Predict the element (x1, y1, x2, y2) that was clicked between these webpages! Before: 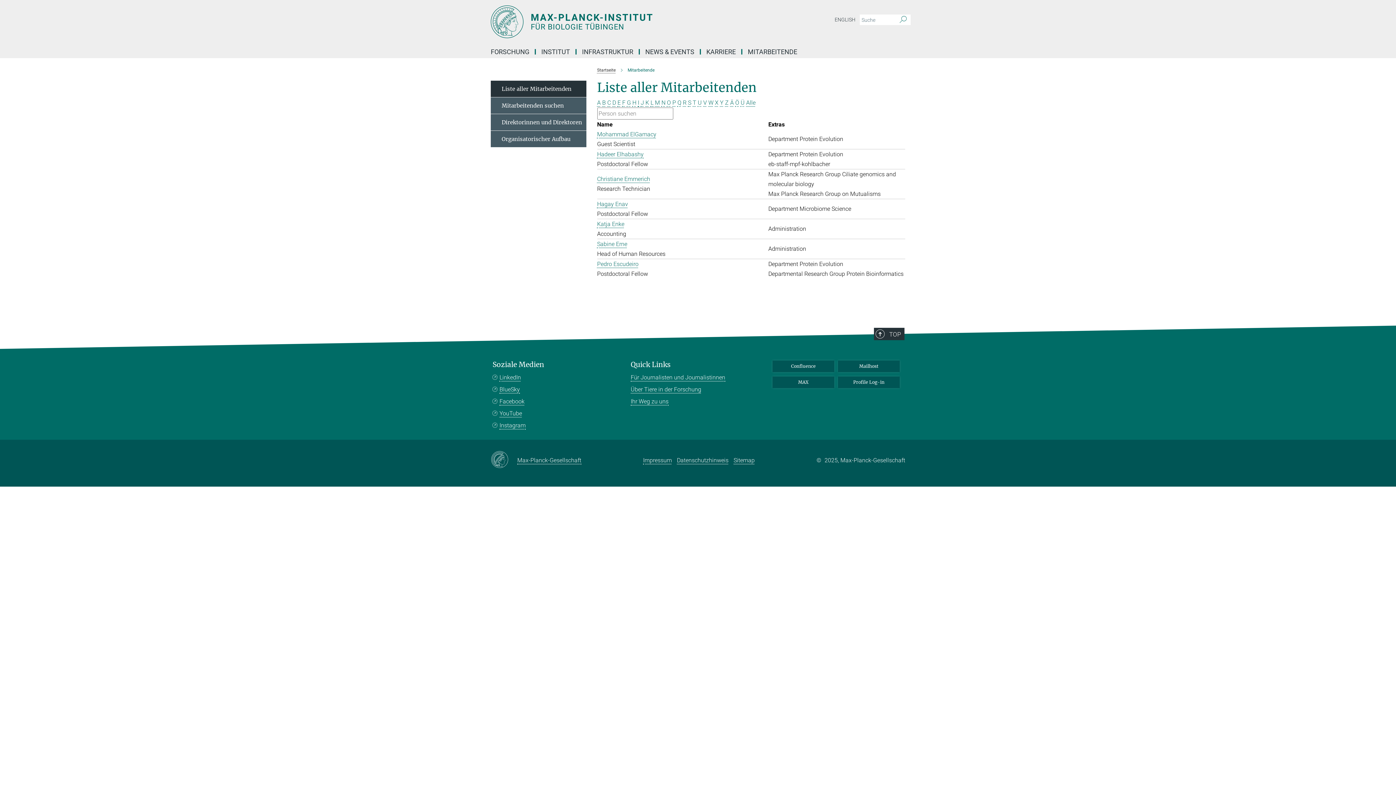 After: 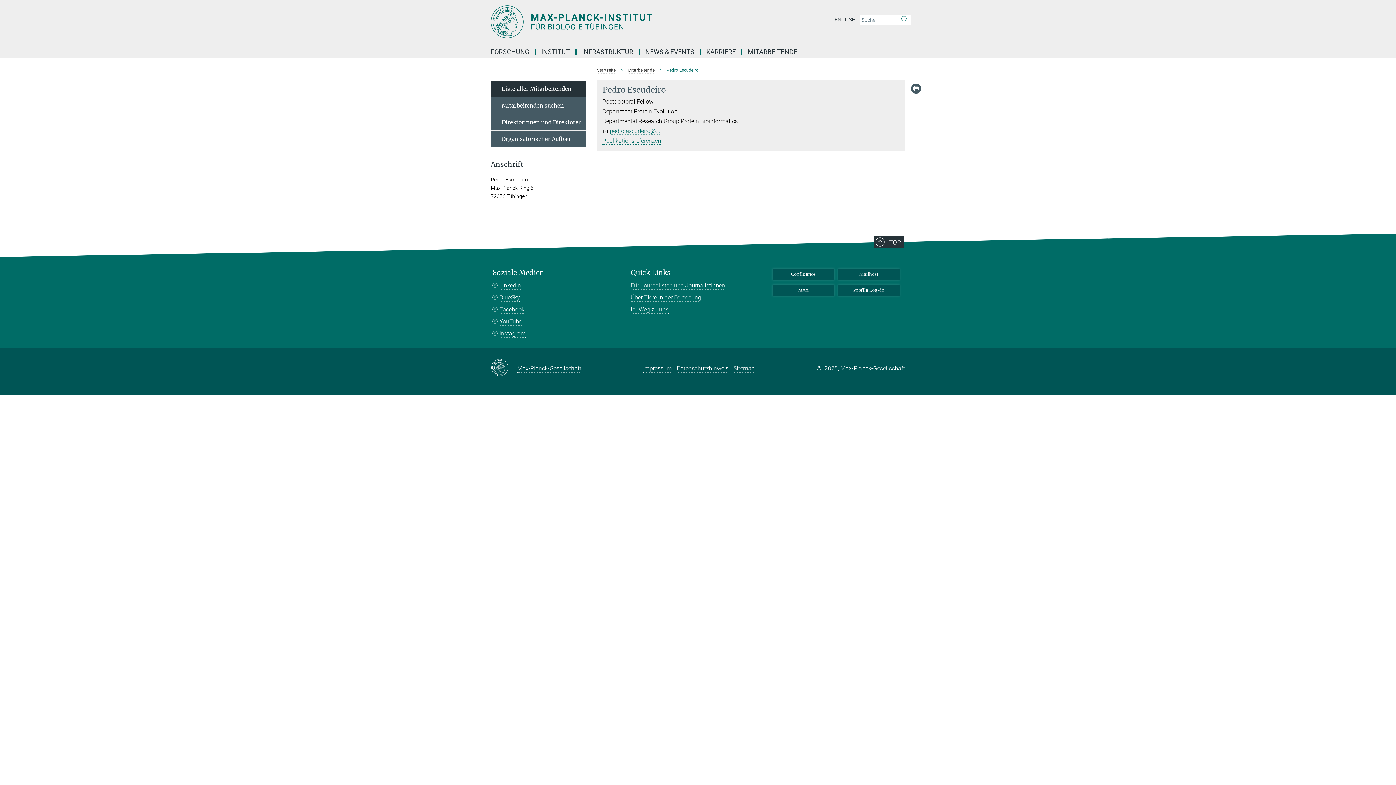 Action: bbox: (597, 260, 638, 267) label: Pedro Escudeiro